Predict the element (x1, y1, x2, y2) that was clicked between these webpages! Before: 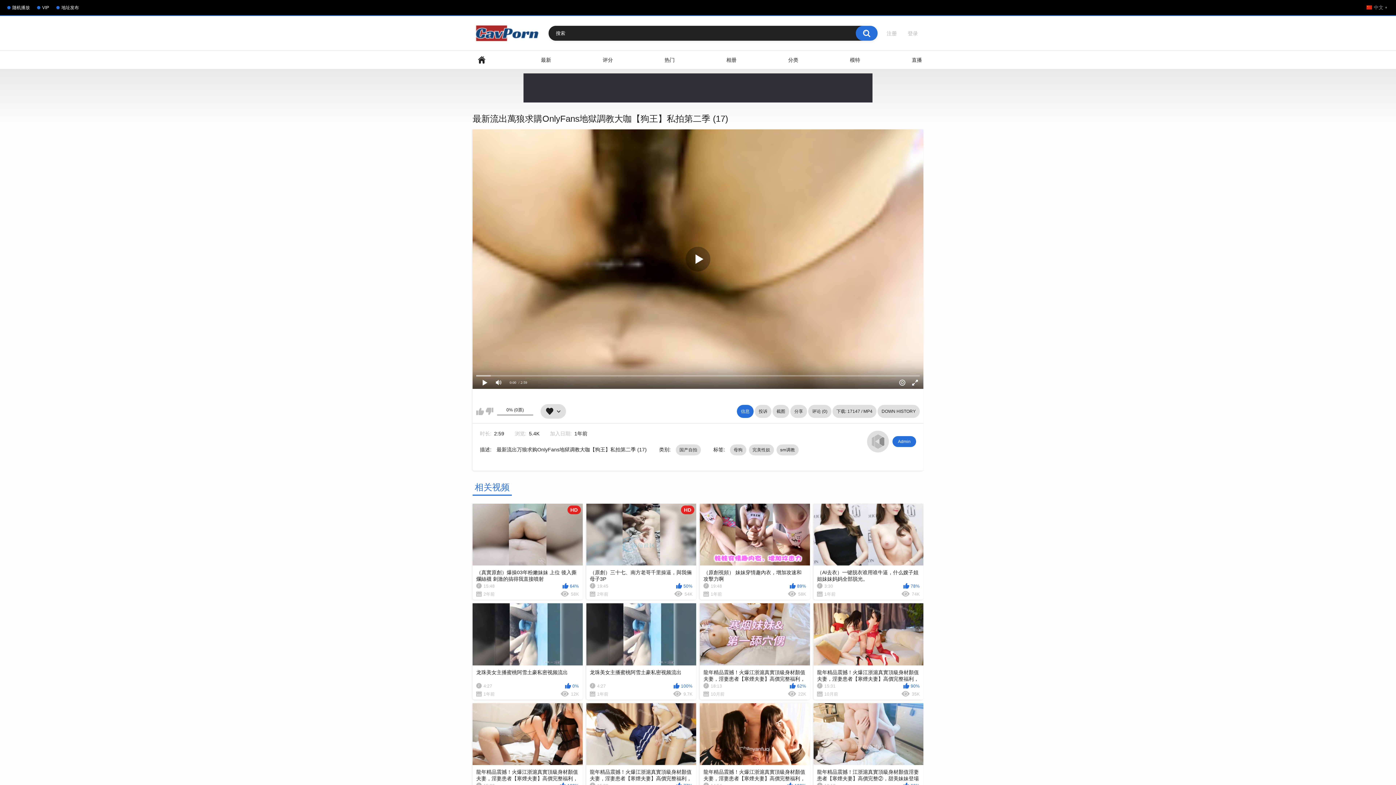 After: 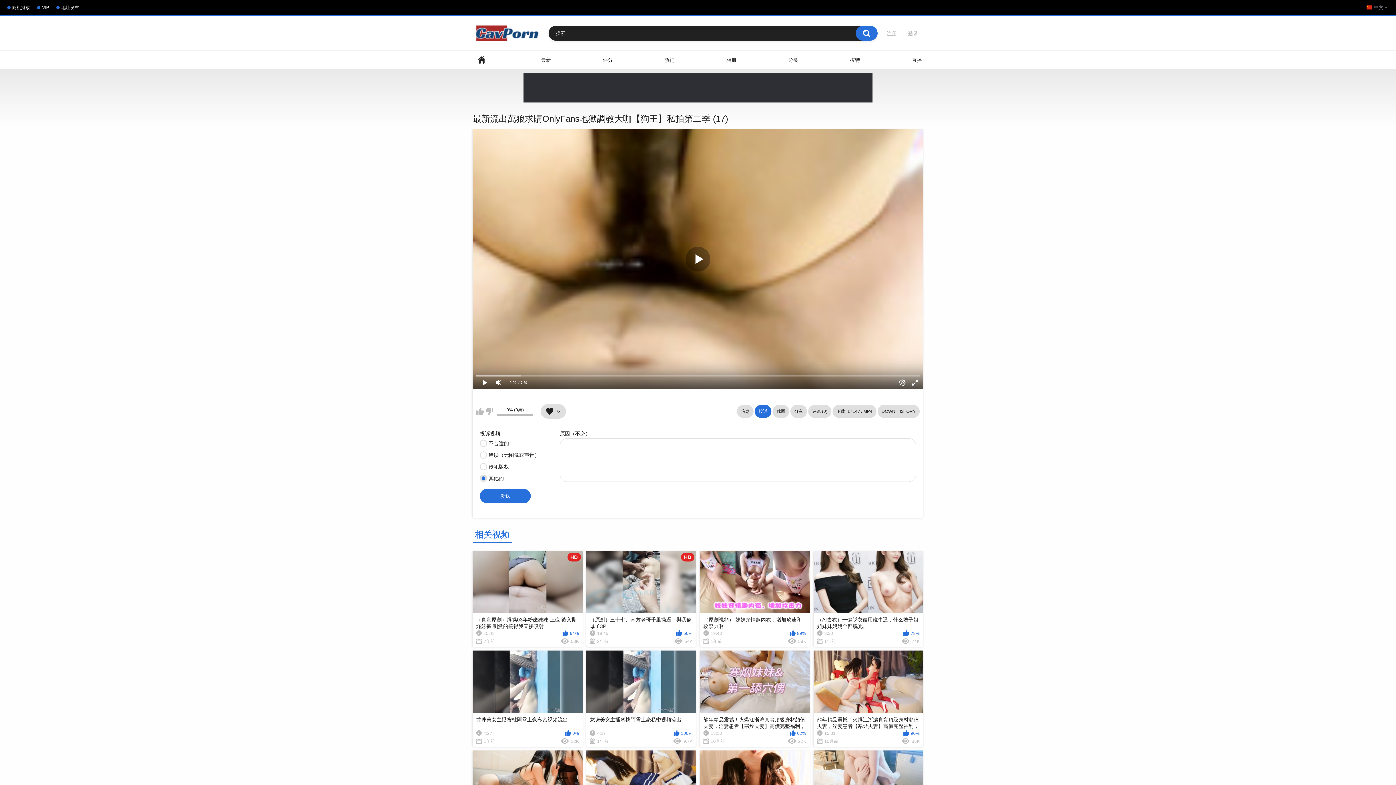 Action: label: 投诉 bbox: (754, 405, 771, 418)